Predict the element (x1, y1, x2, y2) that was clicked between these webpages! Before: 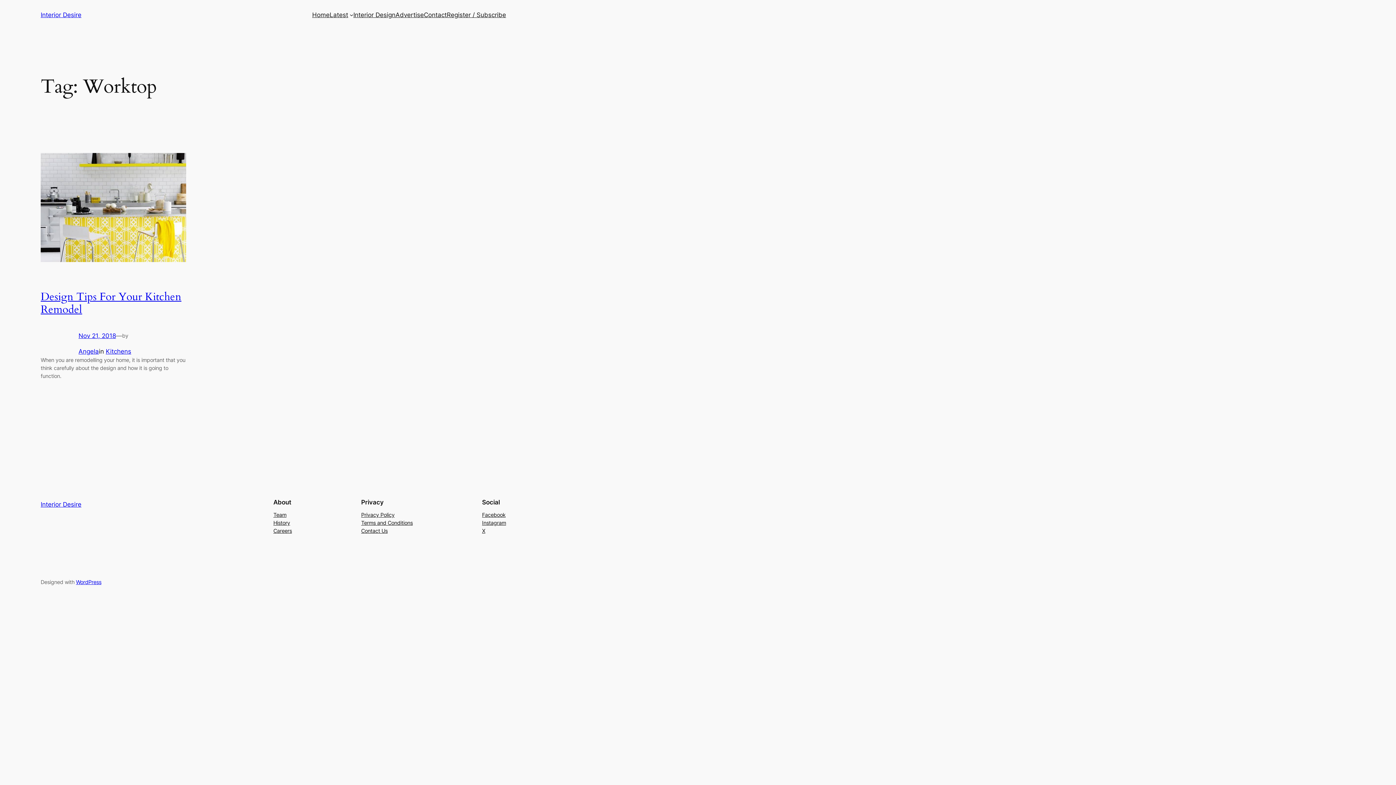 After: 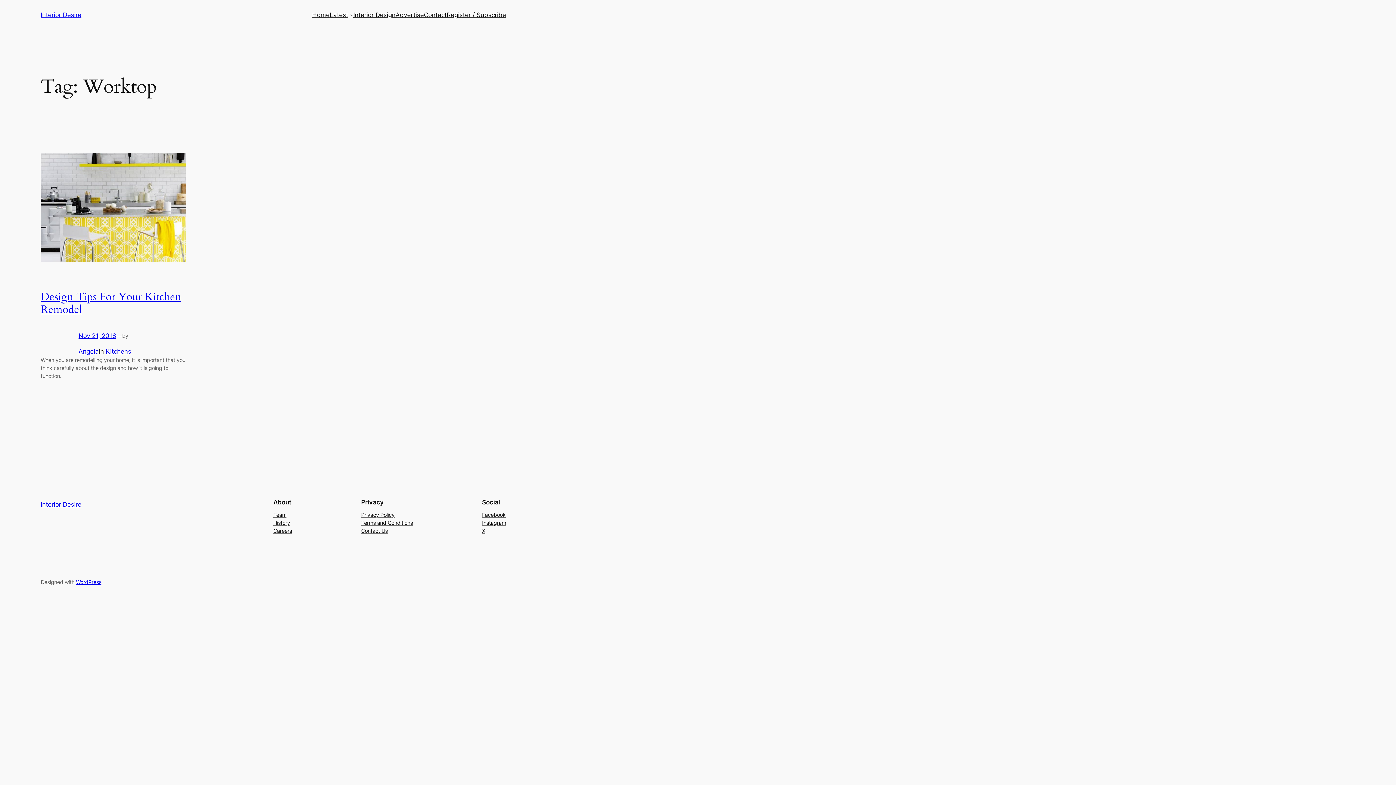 Action: label: Terms and Conditions bbox: (361, 519, 412, 527)